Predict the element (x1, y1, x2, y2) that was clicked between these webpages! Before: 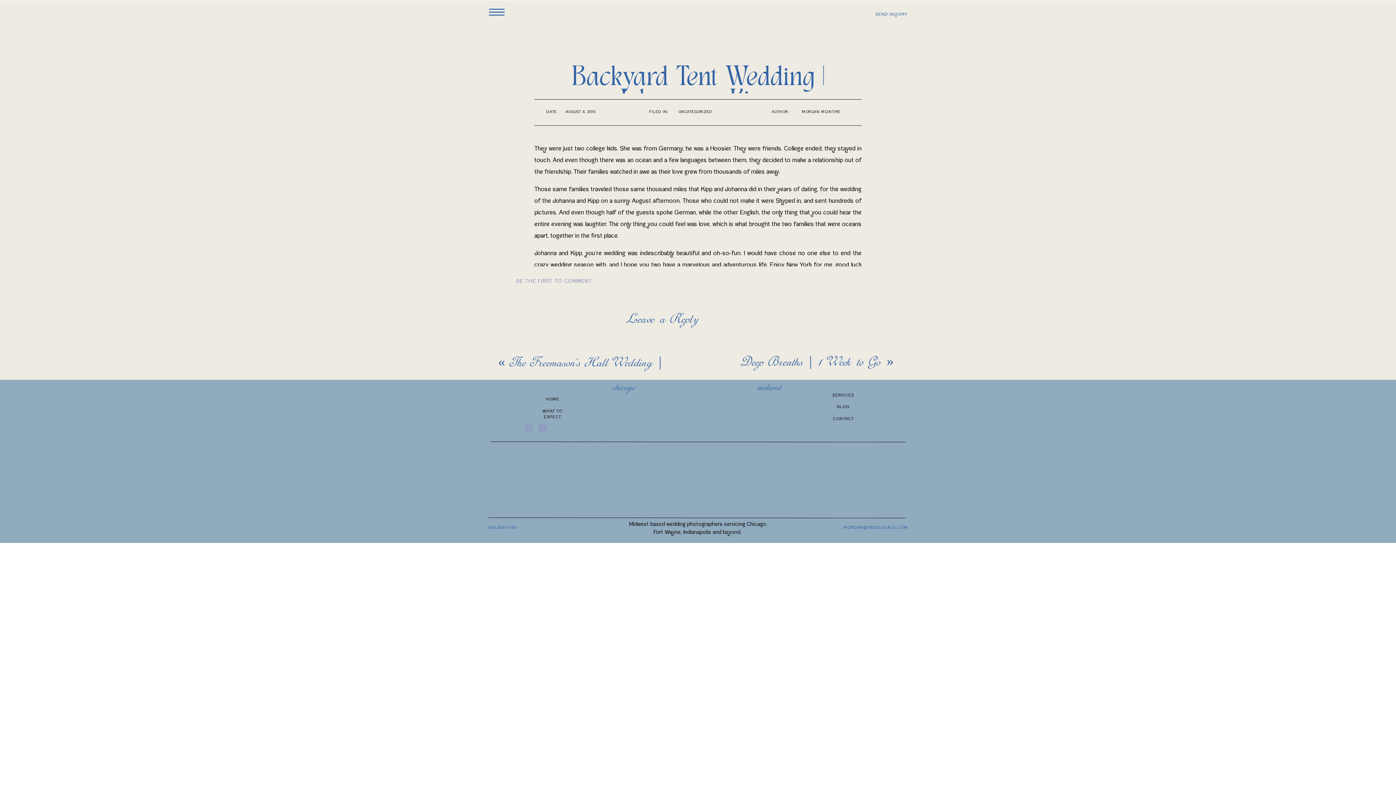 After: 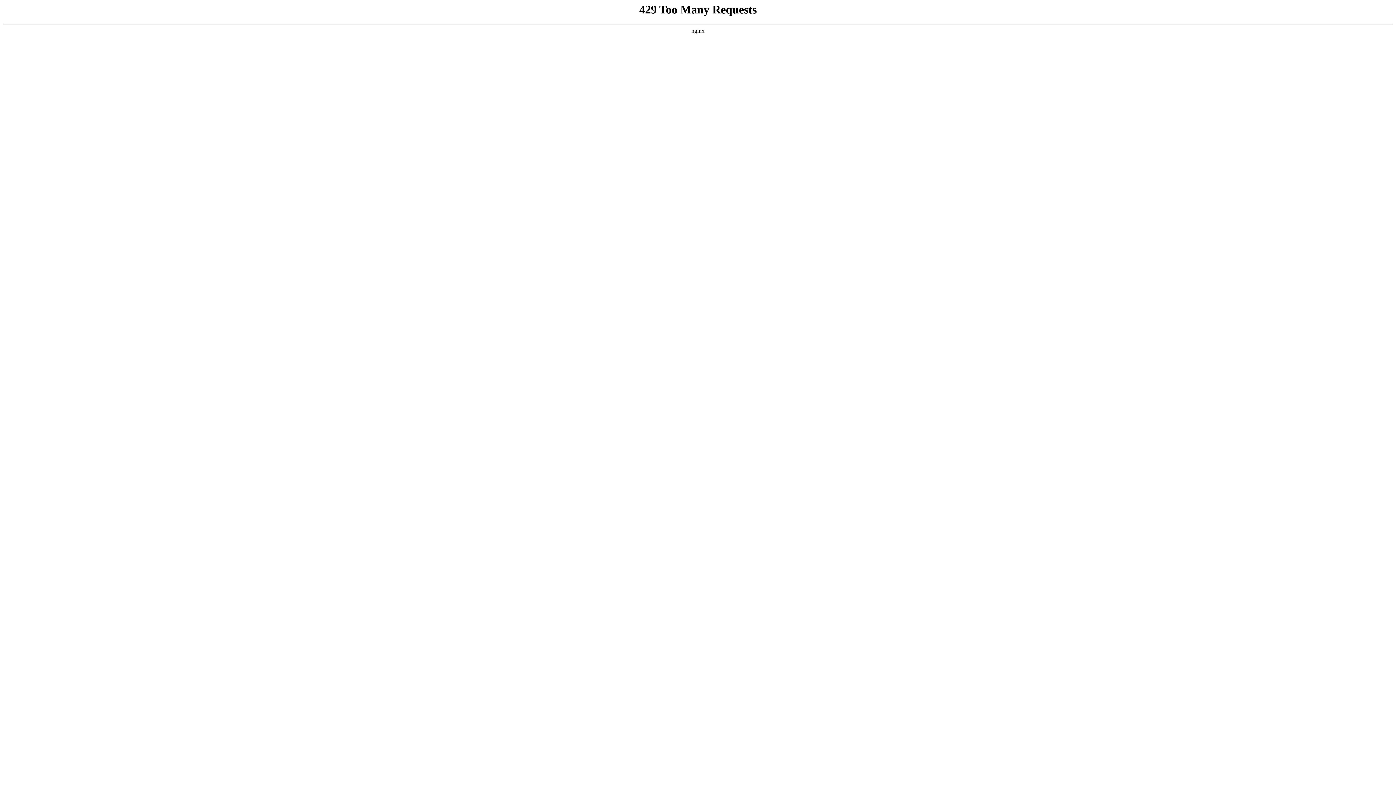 Action: bbox: (678, 110, 712, 114) label: UNCATEGORIZED